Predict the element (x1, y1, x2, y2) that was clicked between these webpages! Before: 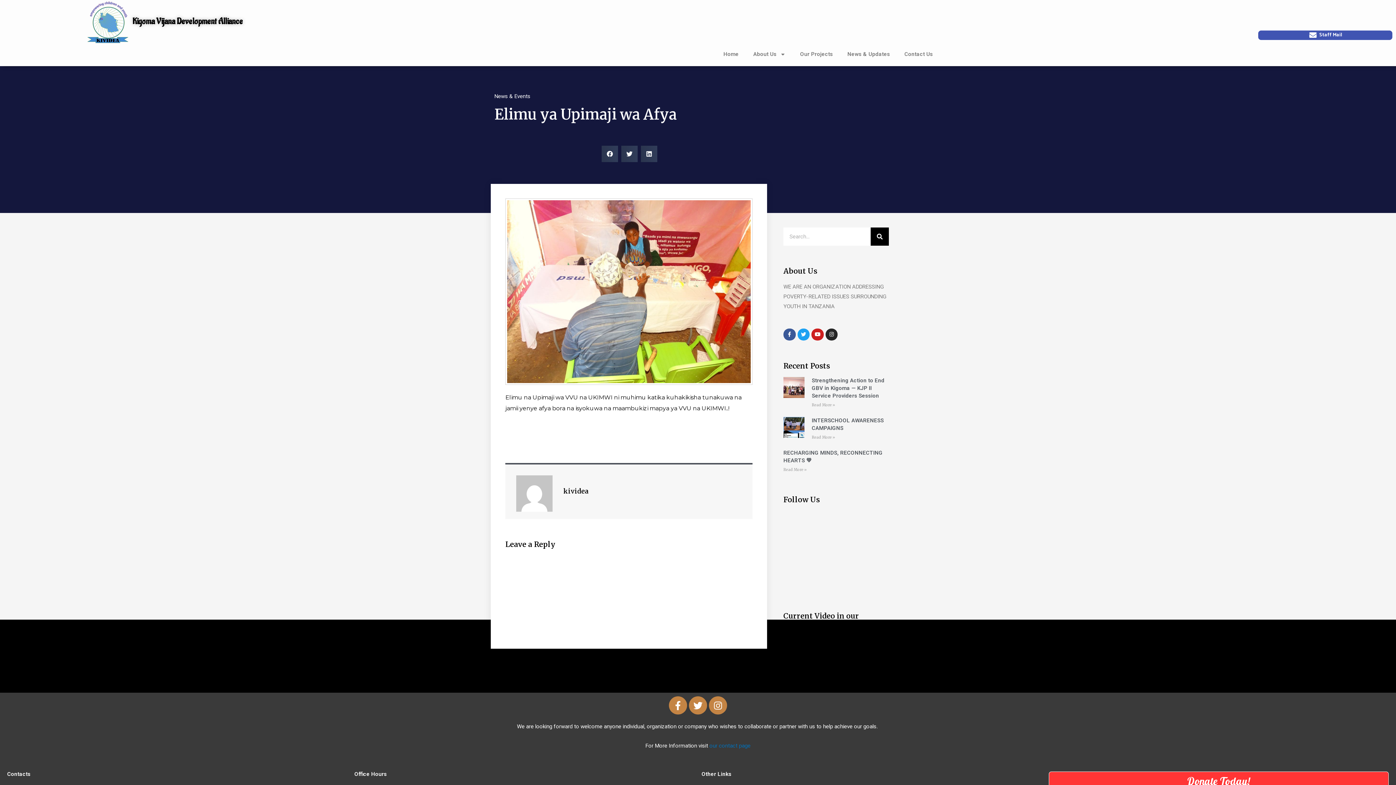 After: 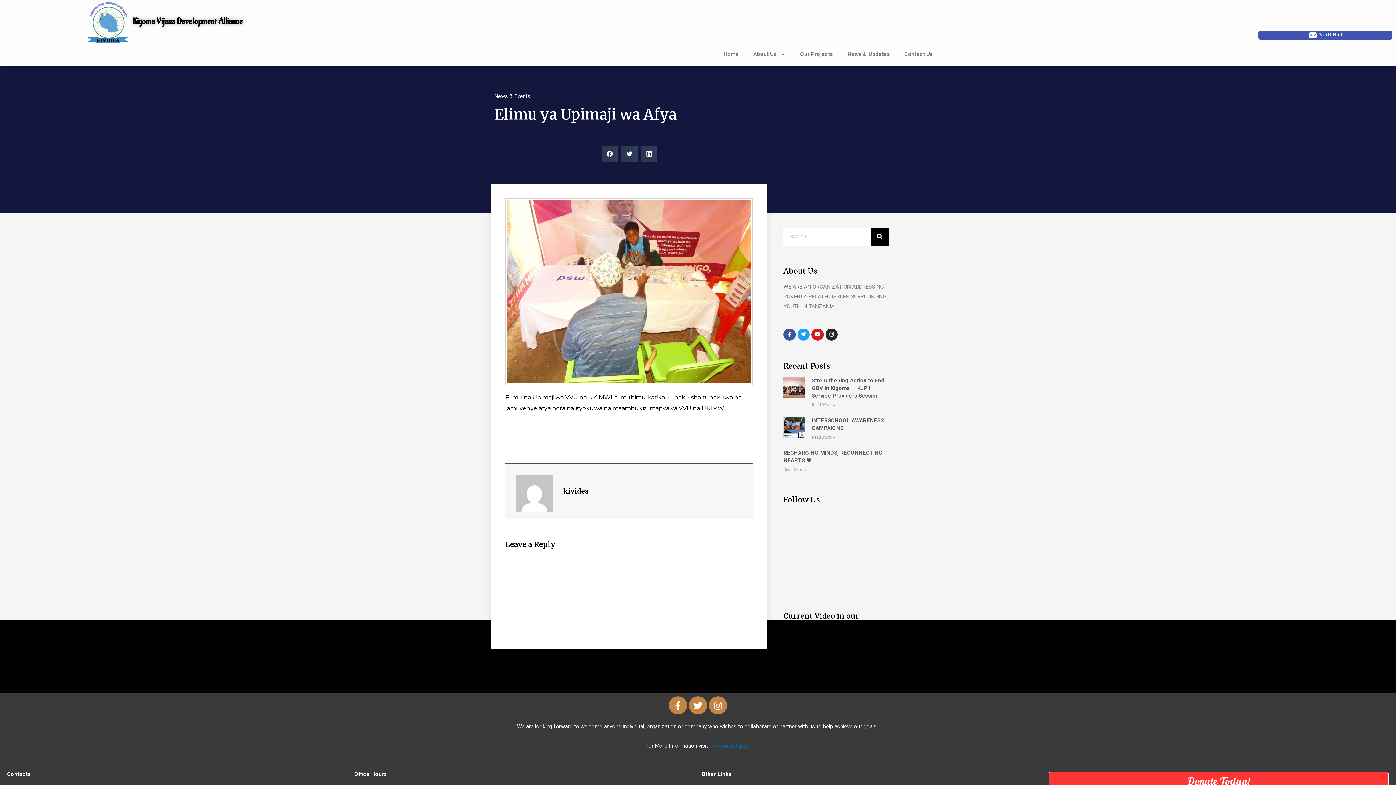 Action: bbox: (621, 145, 637, 162) label: Share on twitter